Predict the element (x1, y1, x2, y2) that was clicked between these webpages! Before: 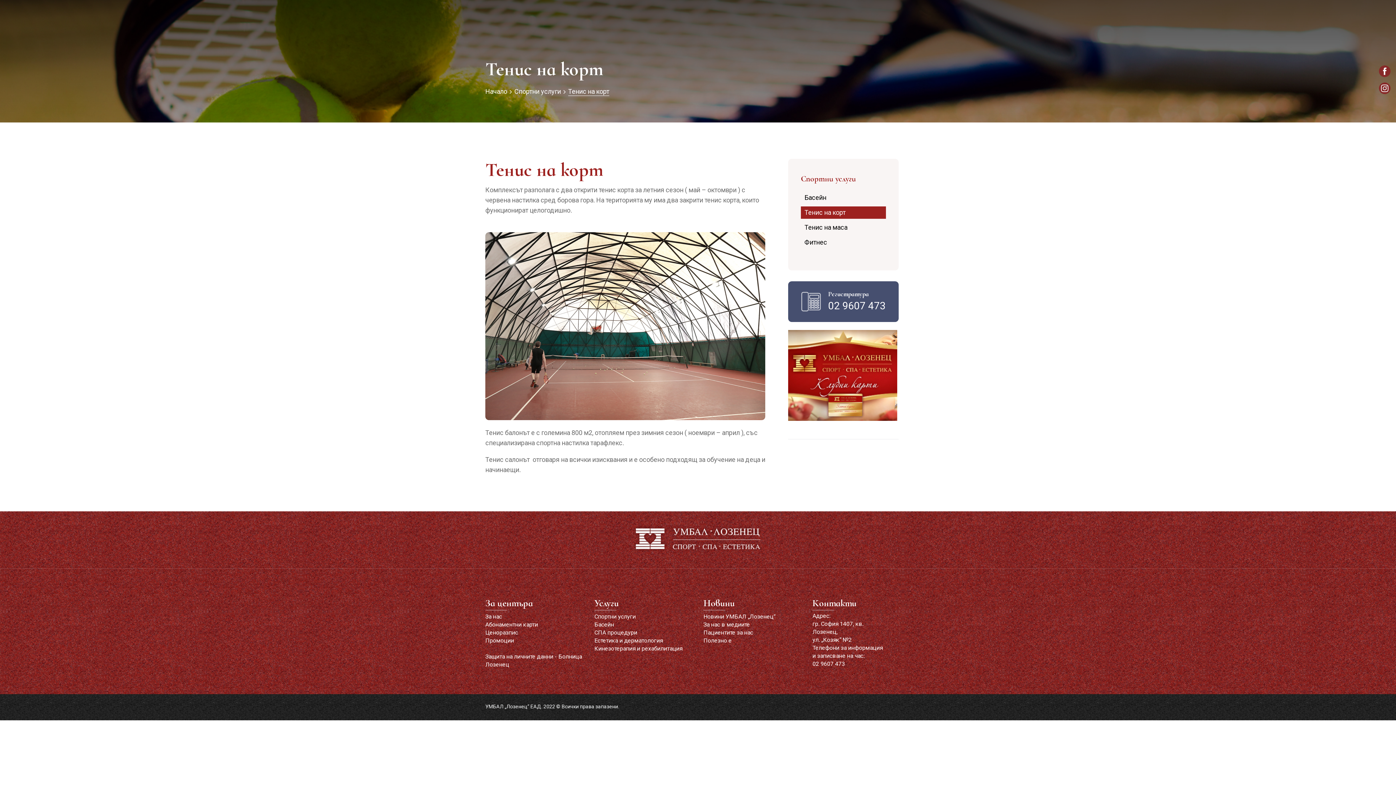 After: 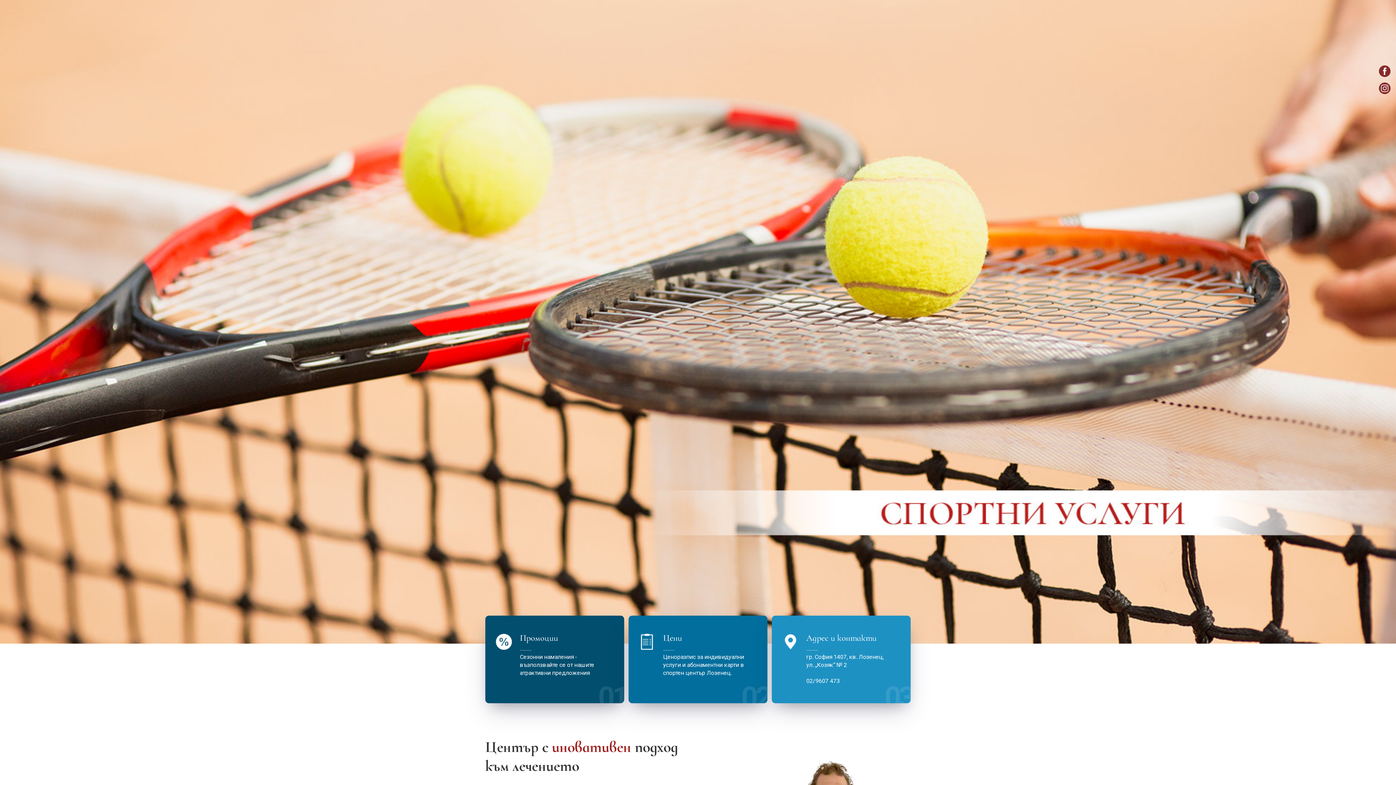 Action: bbox: (633, 526, 762, 552)